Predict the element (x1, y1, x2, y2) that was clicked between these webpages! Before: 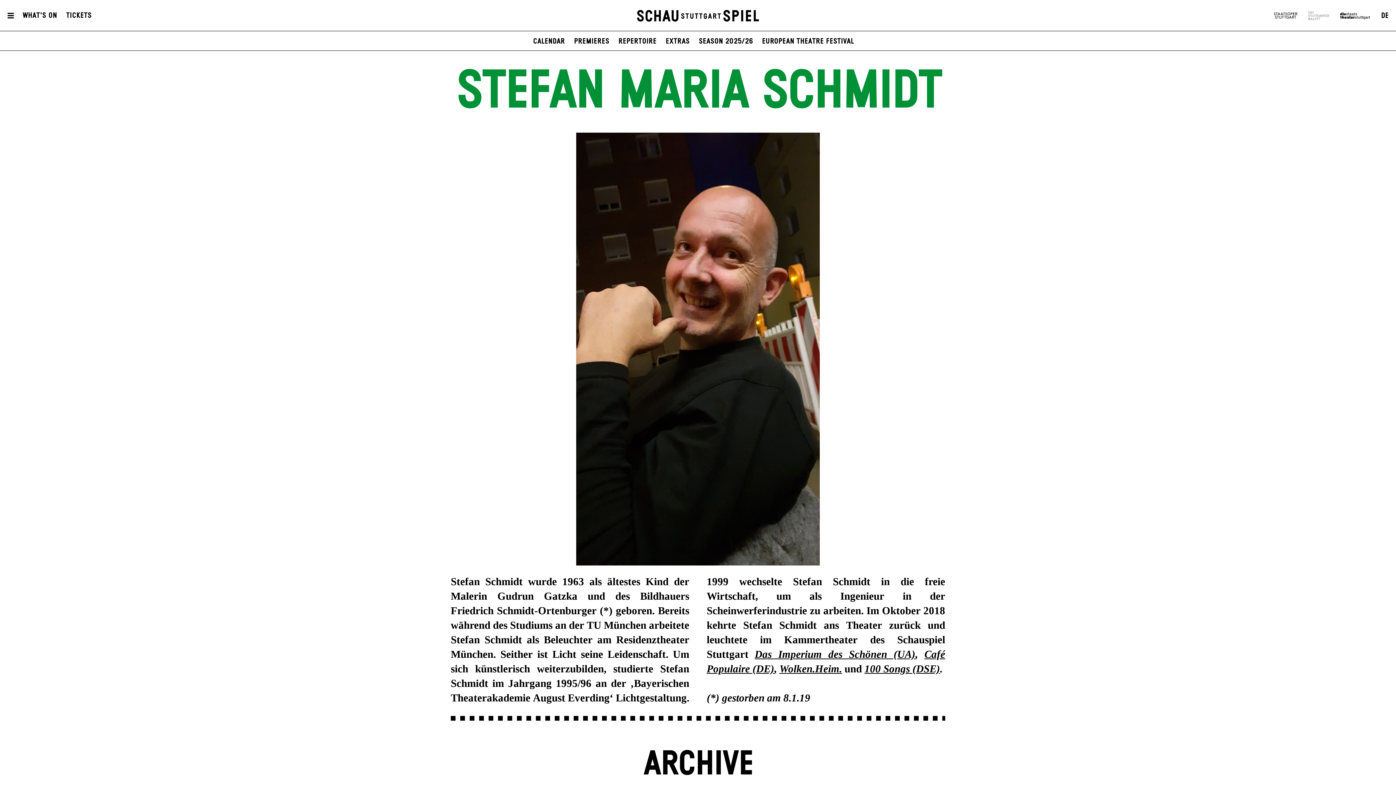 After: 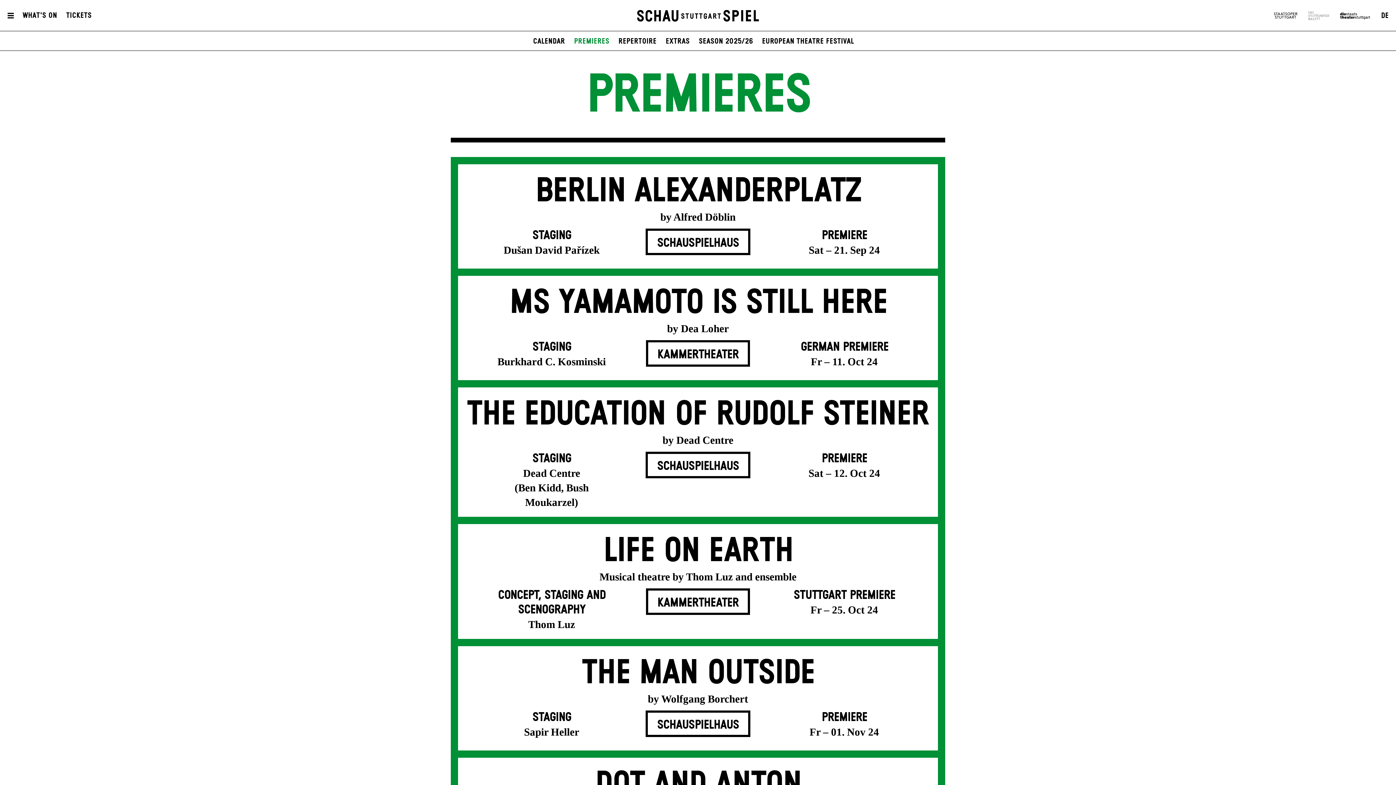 Action: label: Premieres bbox: (574, 37, 609, 45)